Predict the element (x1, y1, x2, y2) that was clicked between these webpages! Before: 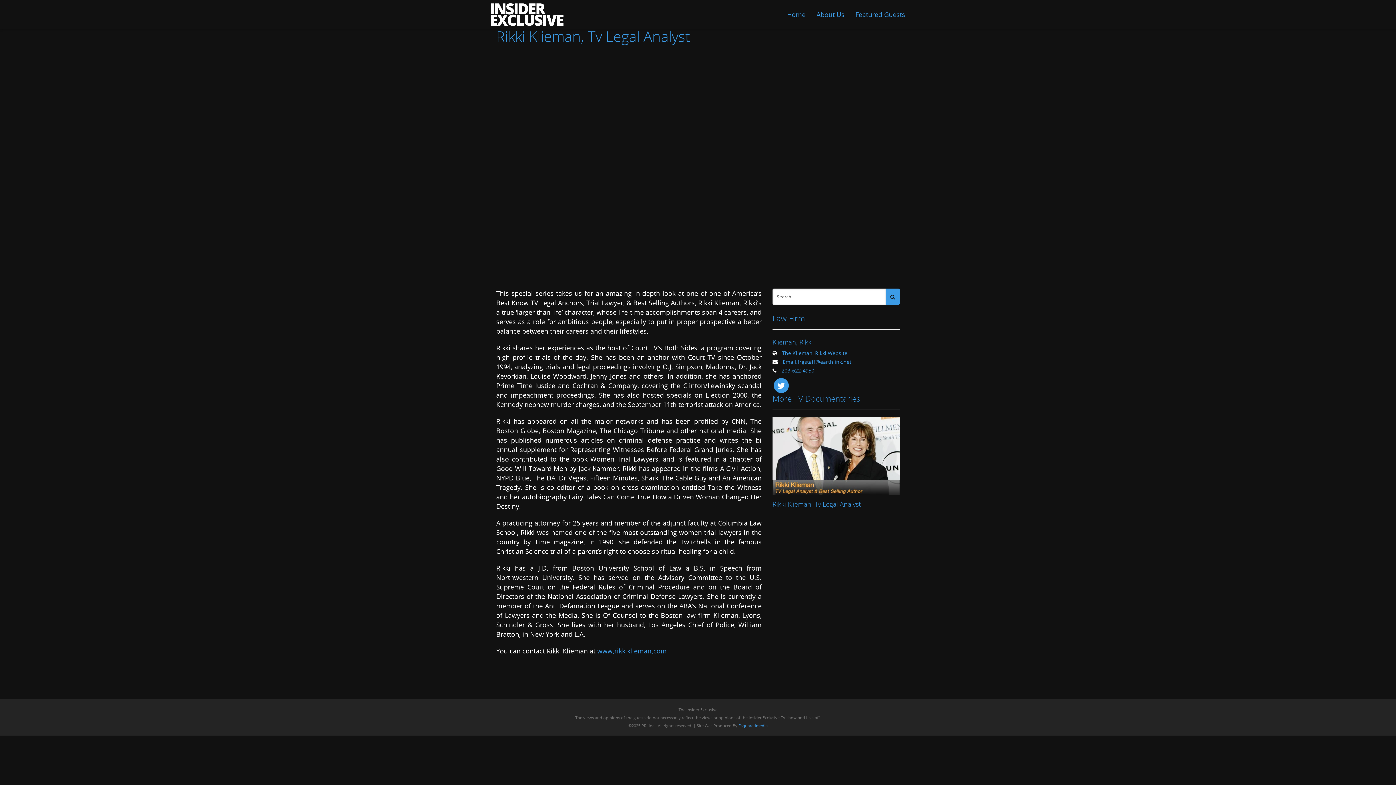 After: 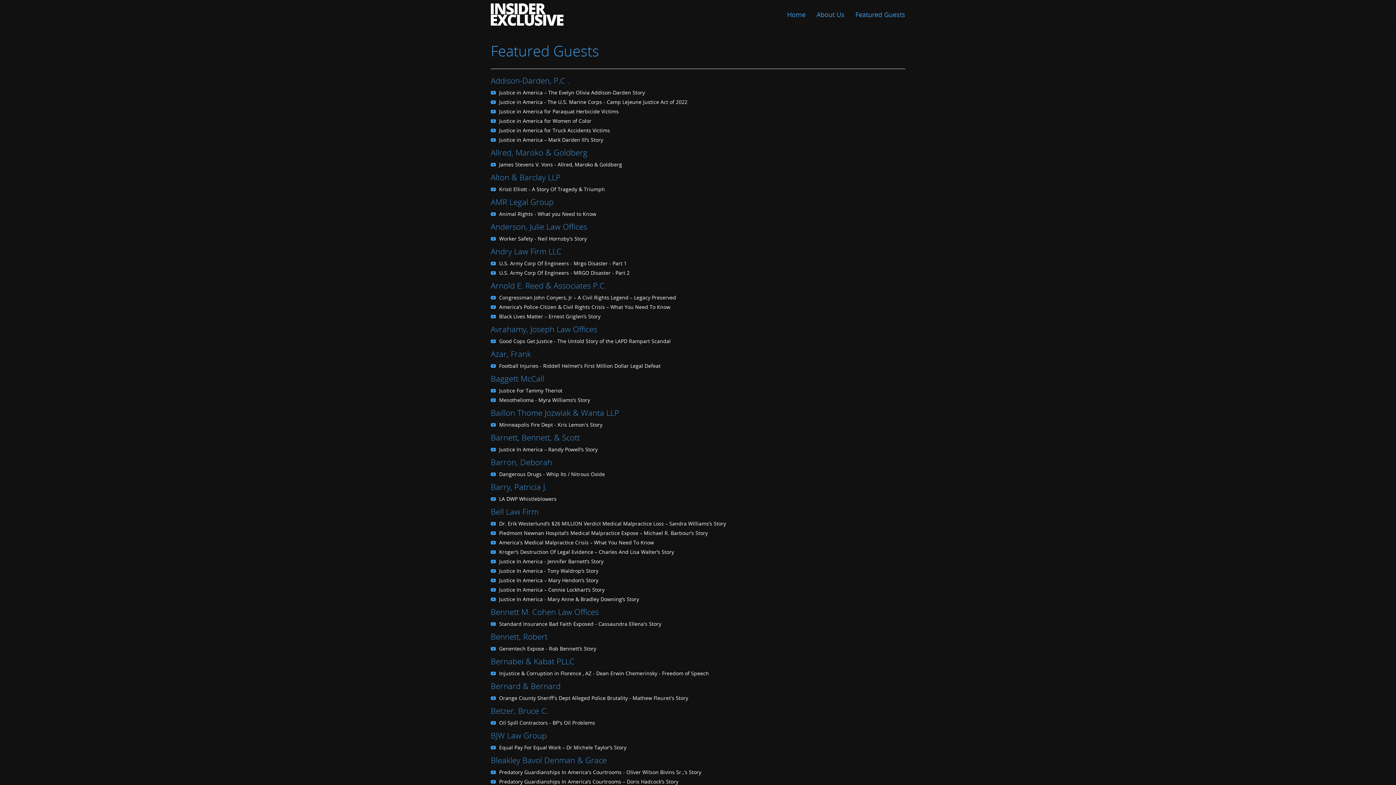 Action: label: Featured Guests bbox: (850, 0, 910, 29)